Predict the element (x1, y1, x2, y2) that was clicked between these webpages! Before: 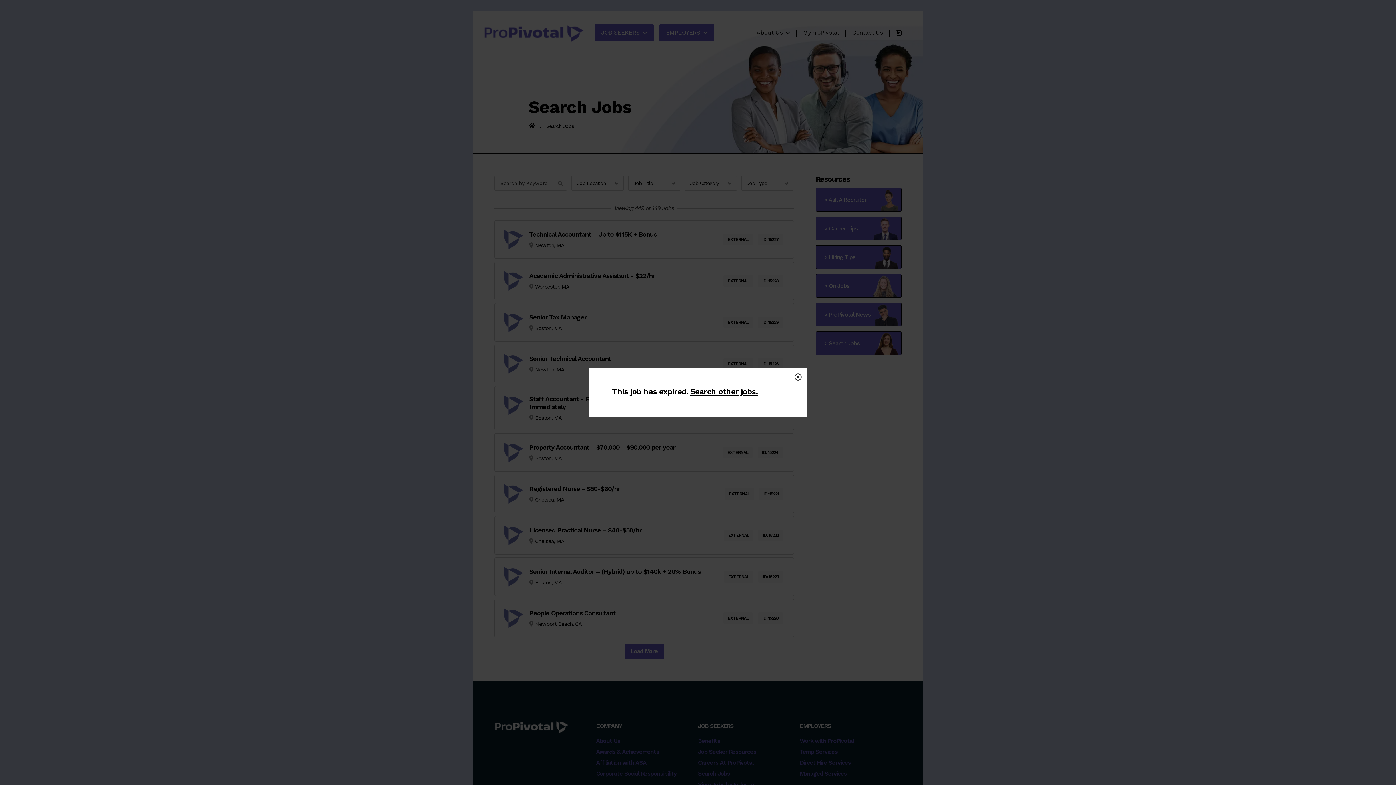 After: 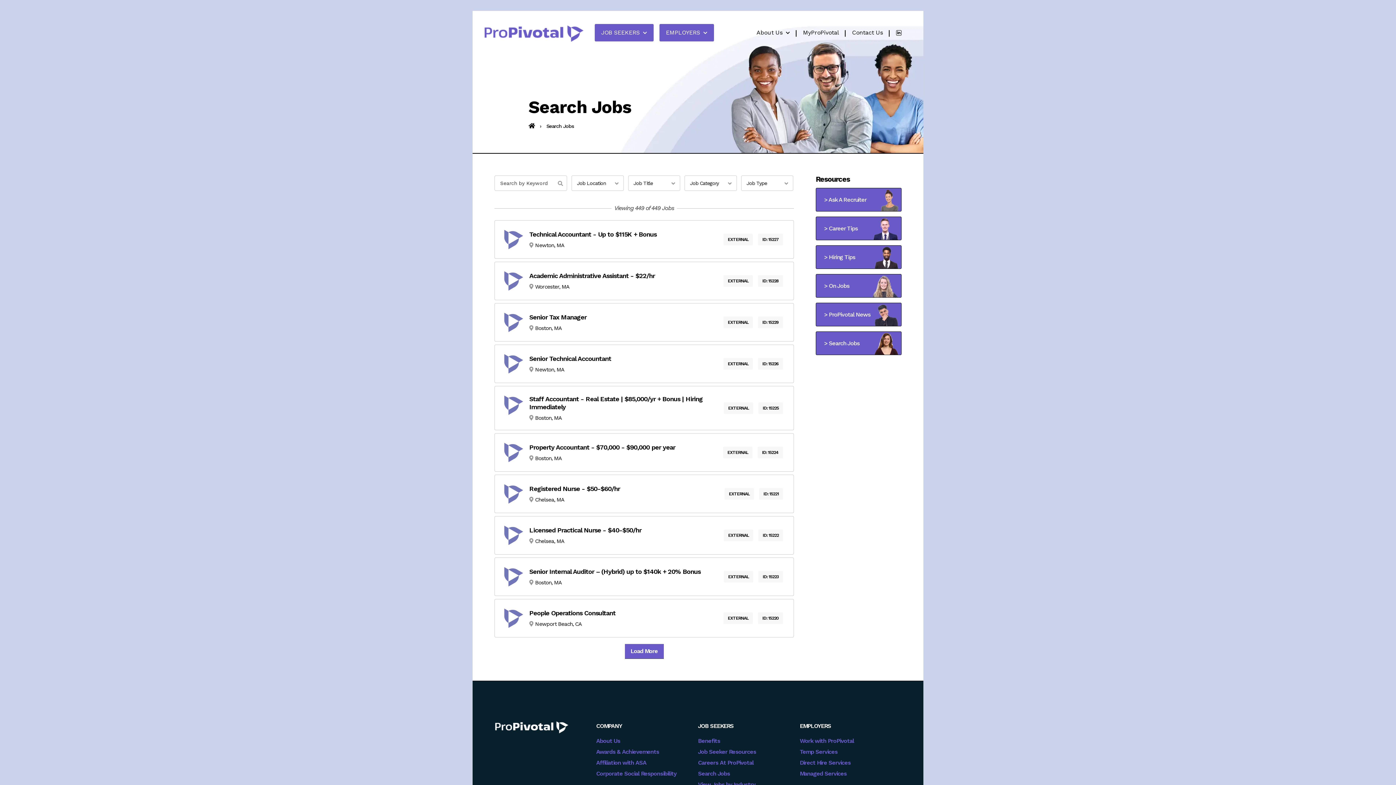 Action: bbox: (788, 368, 807, 381)